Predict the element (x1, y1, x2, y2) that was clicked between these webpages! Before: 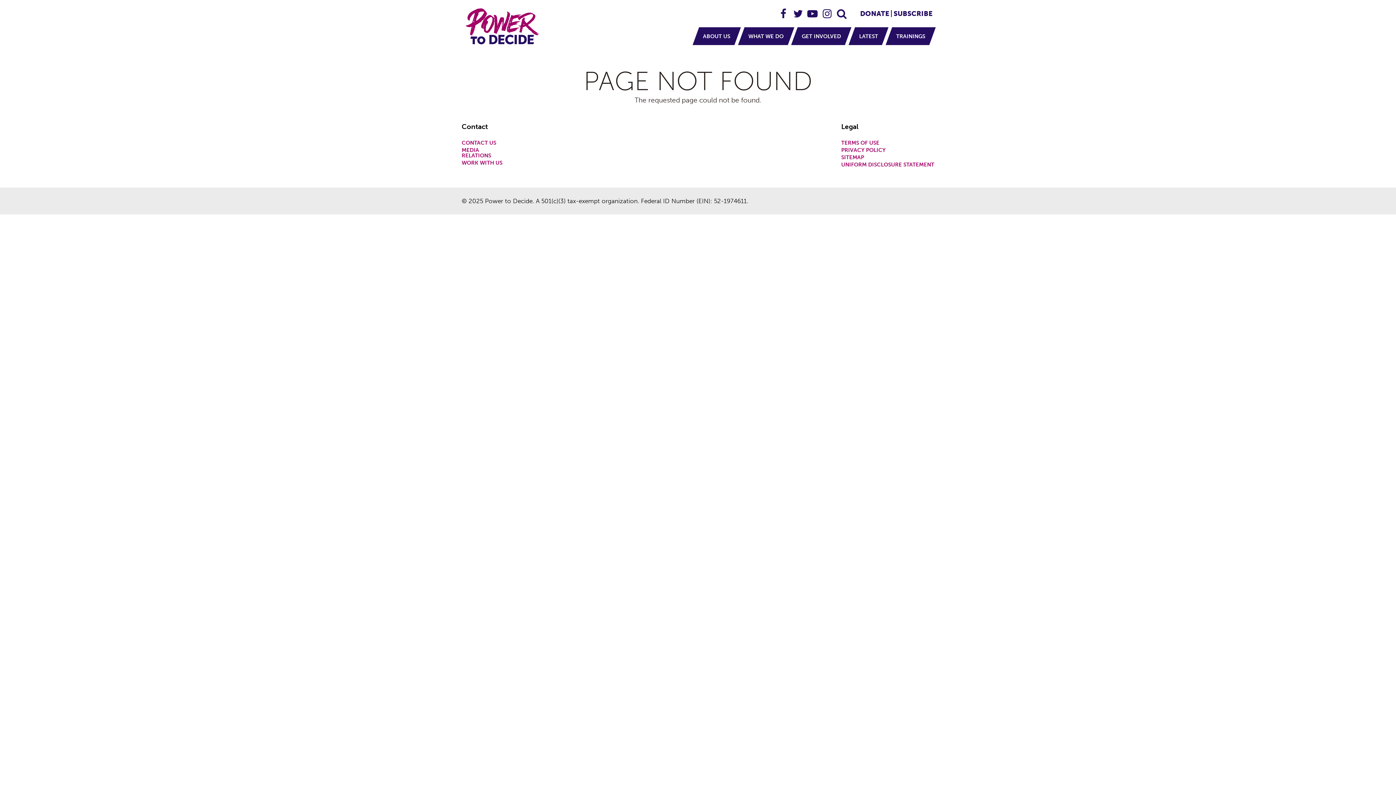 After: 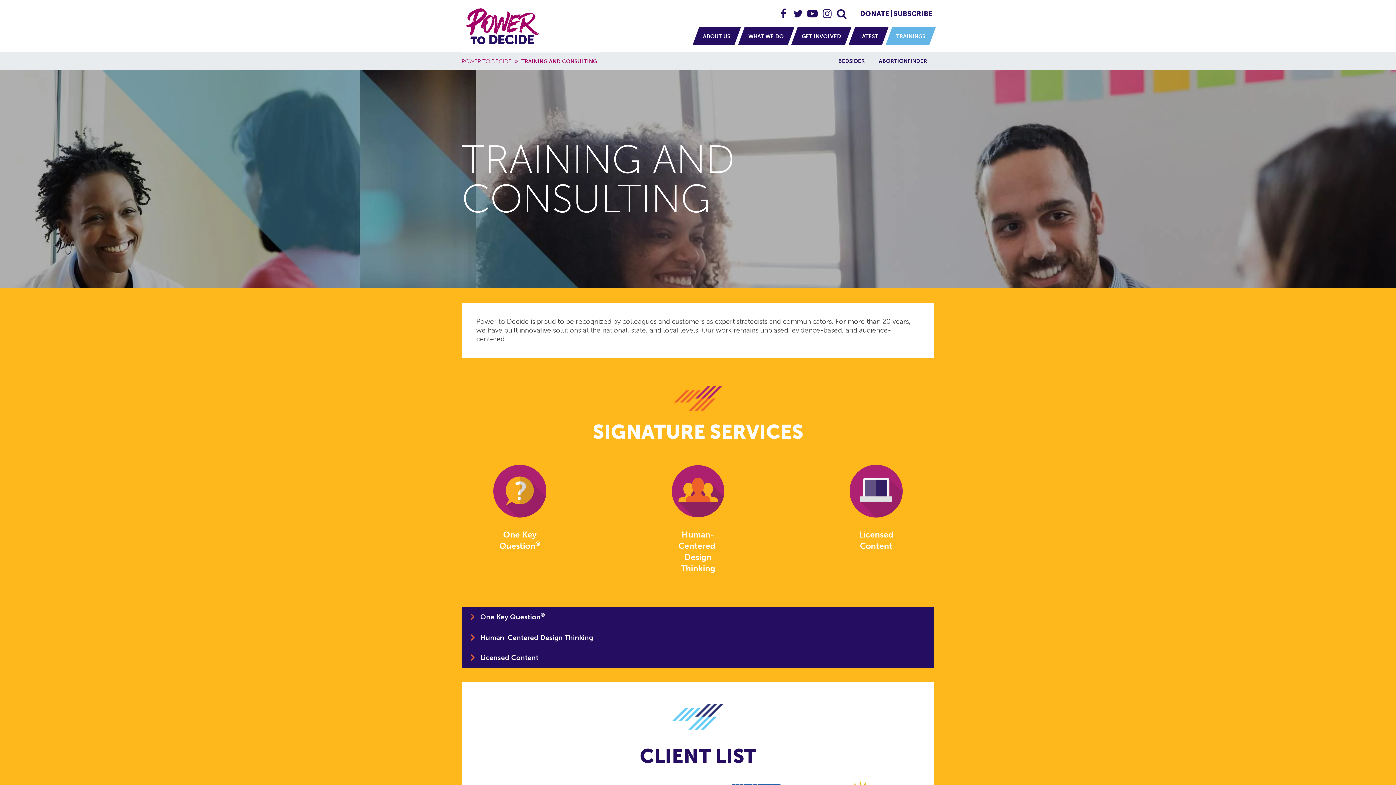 Action: label: TRAININGS bbox: (889, 27, 932, 45)